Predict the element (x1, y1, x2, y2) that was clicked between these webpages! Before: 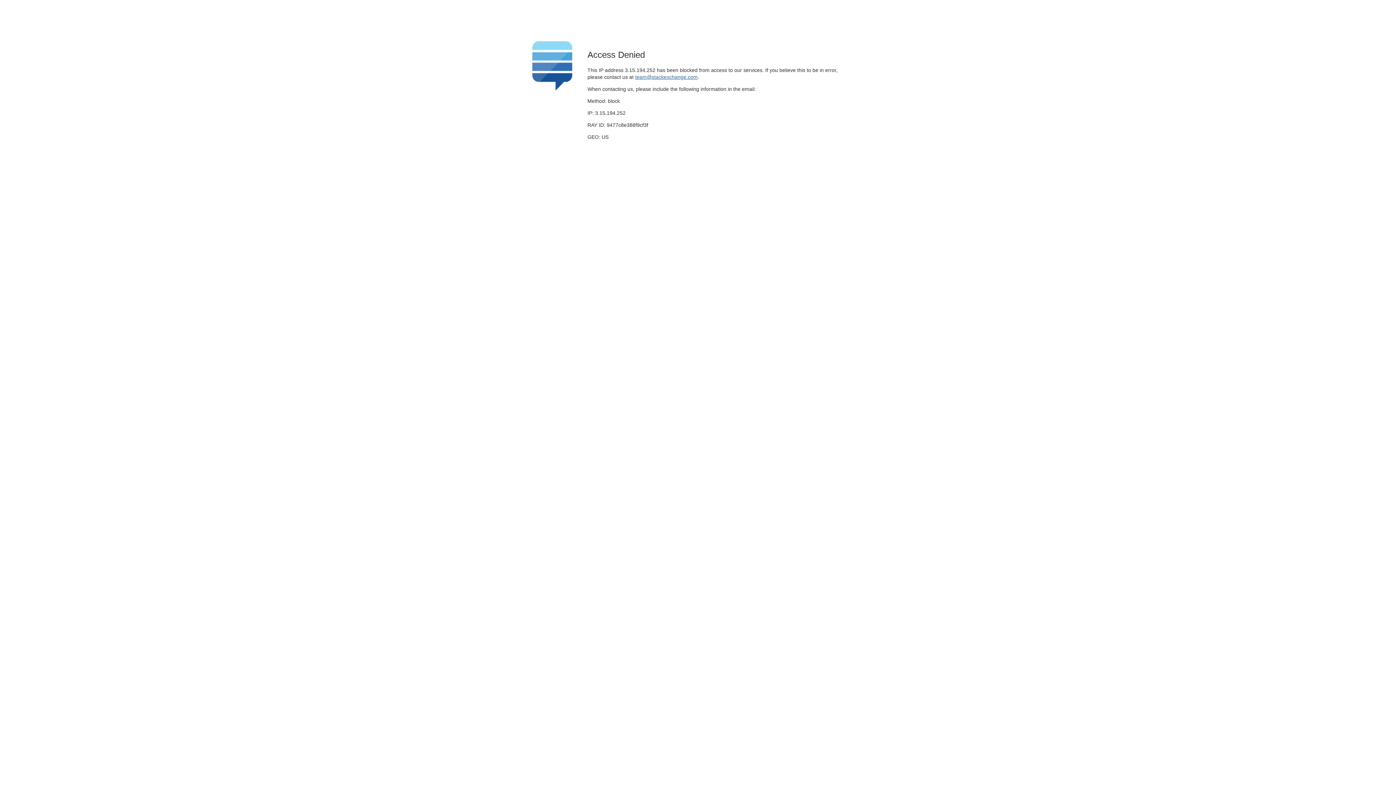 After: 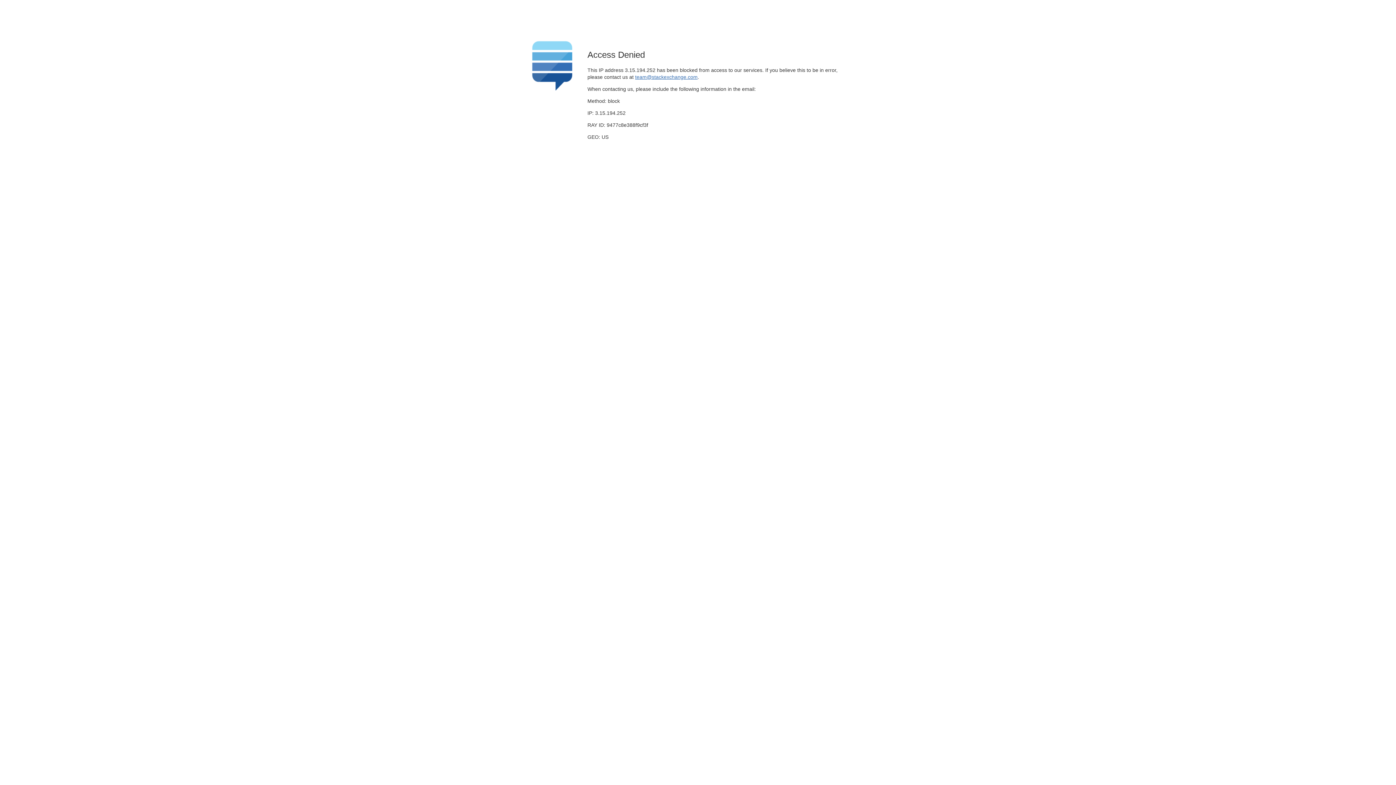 Action: label: team@stackexchange.com bbox: (635, 74, 697, 79)